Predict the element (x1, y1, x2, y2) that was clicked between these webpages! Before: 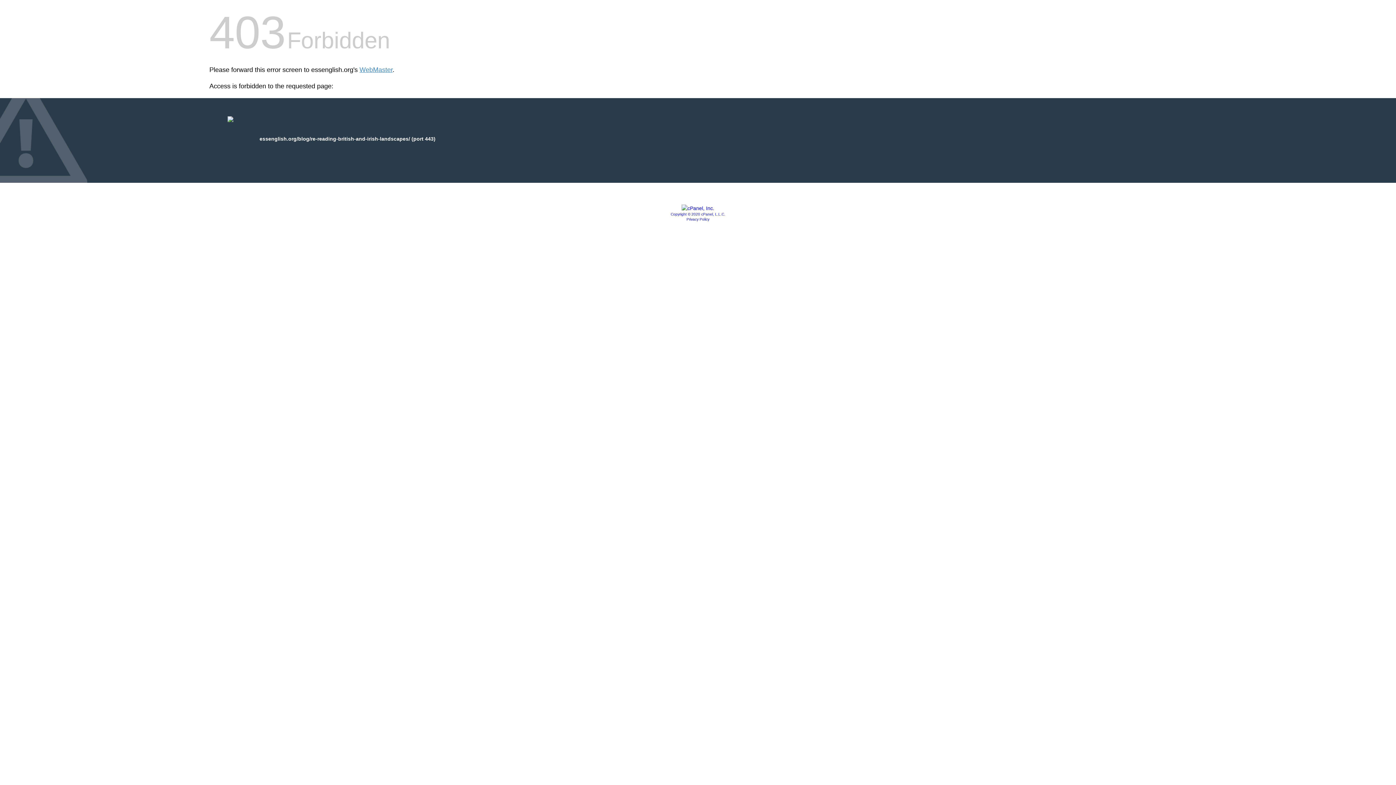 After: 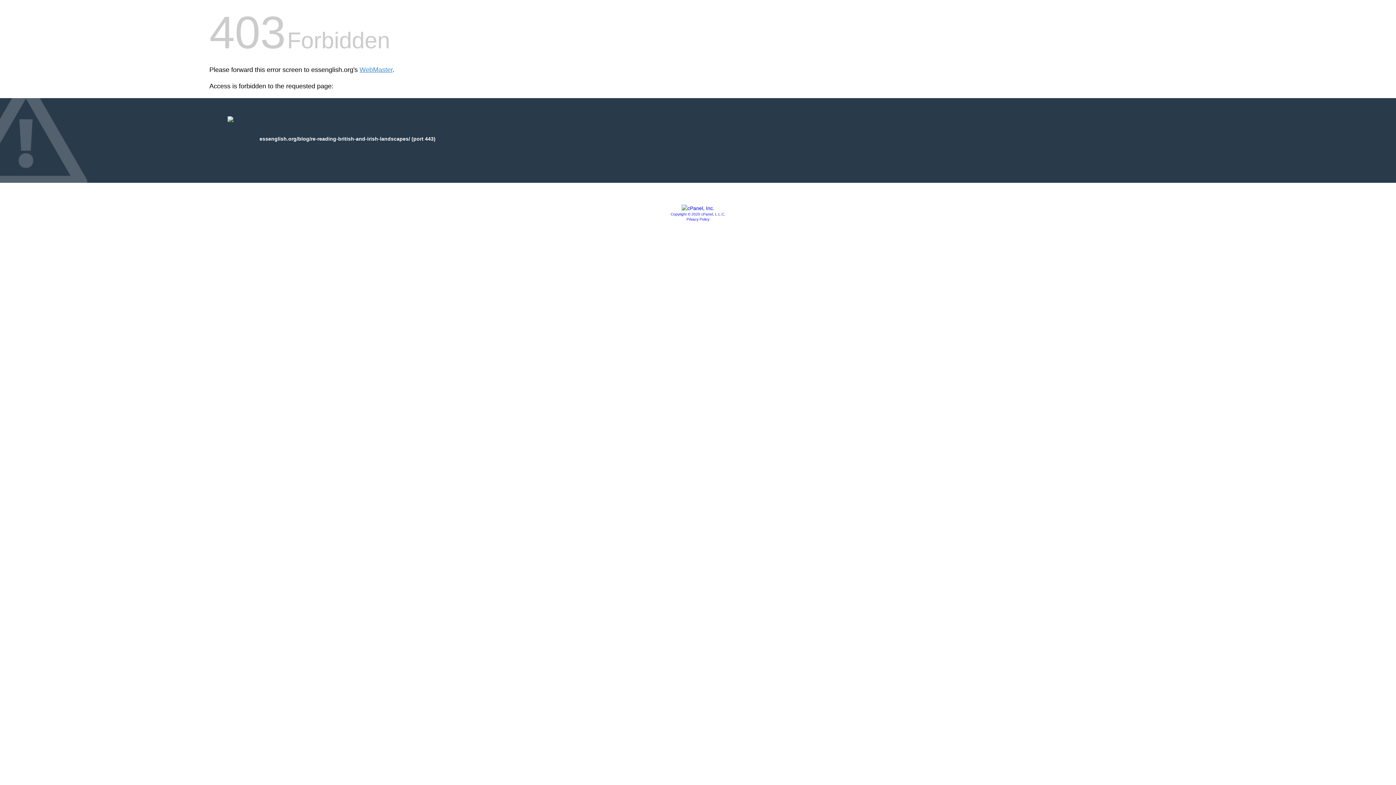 Action: bbox: (686, 217, 709, 221) label: Privacy Policy